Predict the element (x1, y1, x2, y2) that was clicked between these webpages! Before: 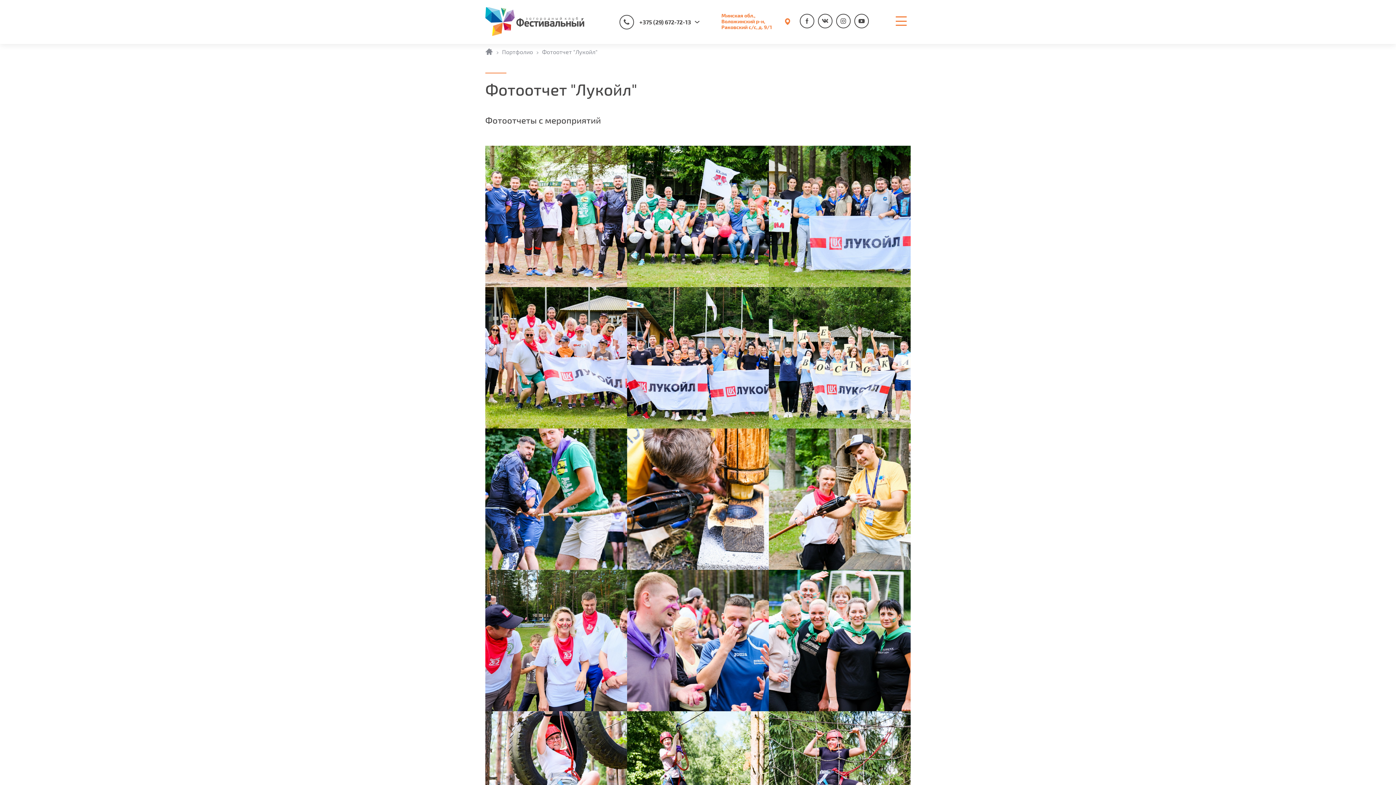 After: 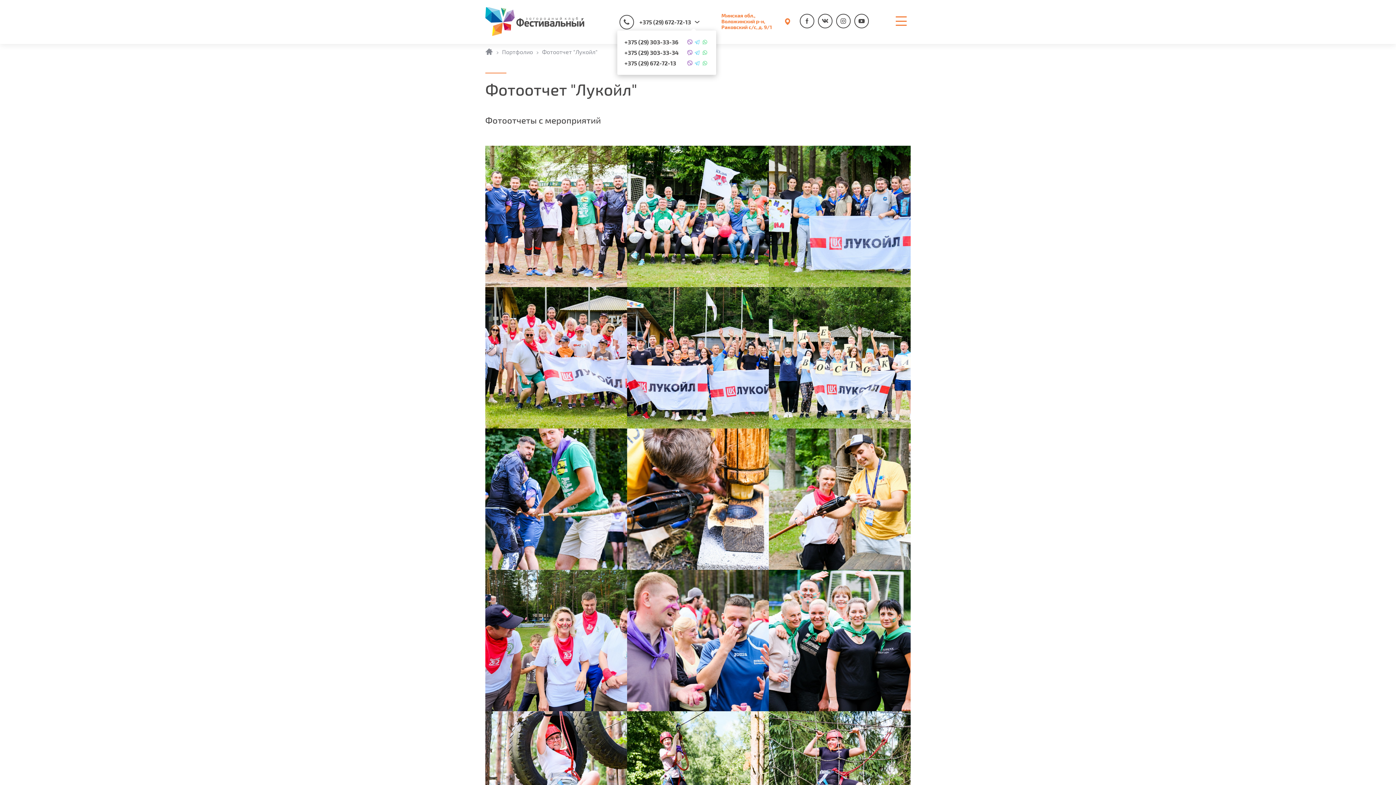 Action: bbox: (617, 14, 699, 29) label: +375 (29) 672-72-13